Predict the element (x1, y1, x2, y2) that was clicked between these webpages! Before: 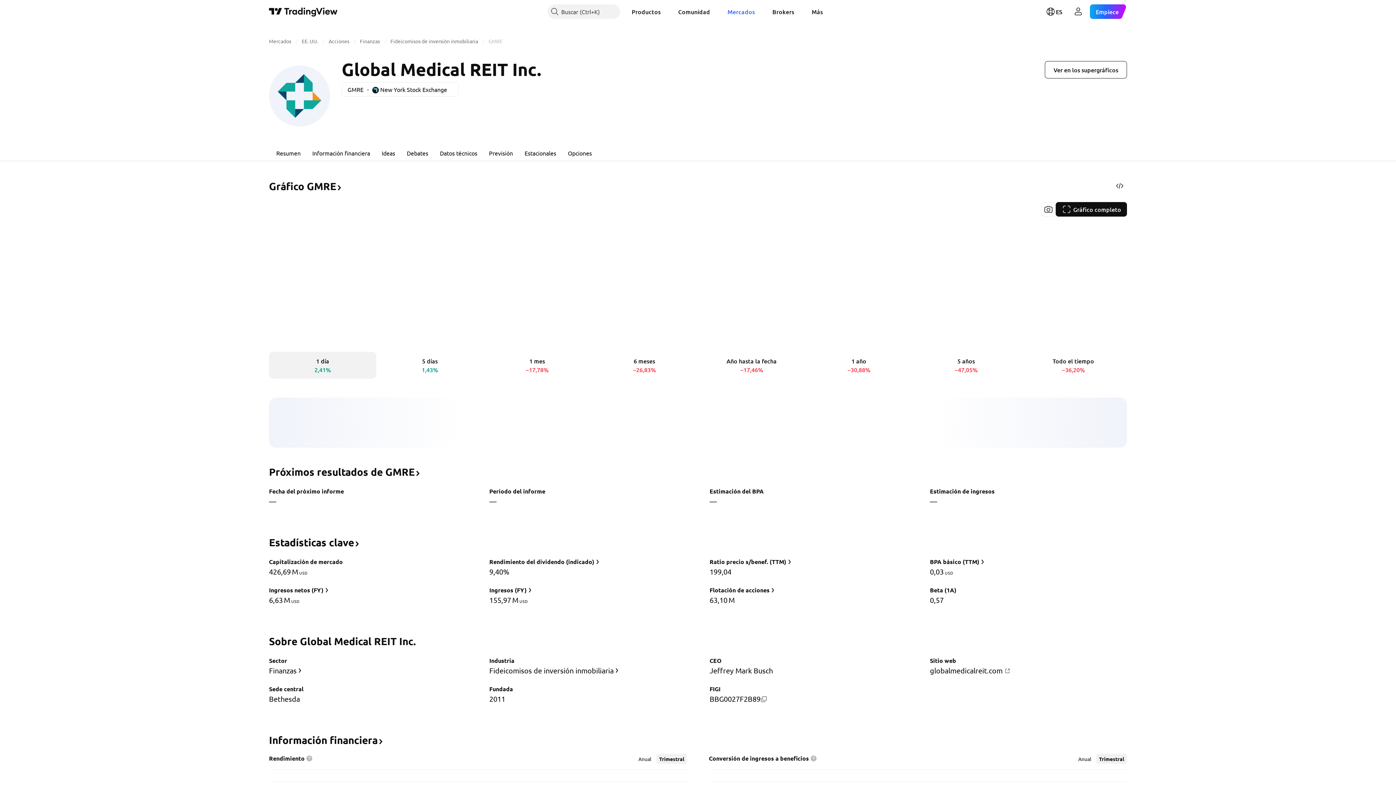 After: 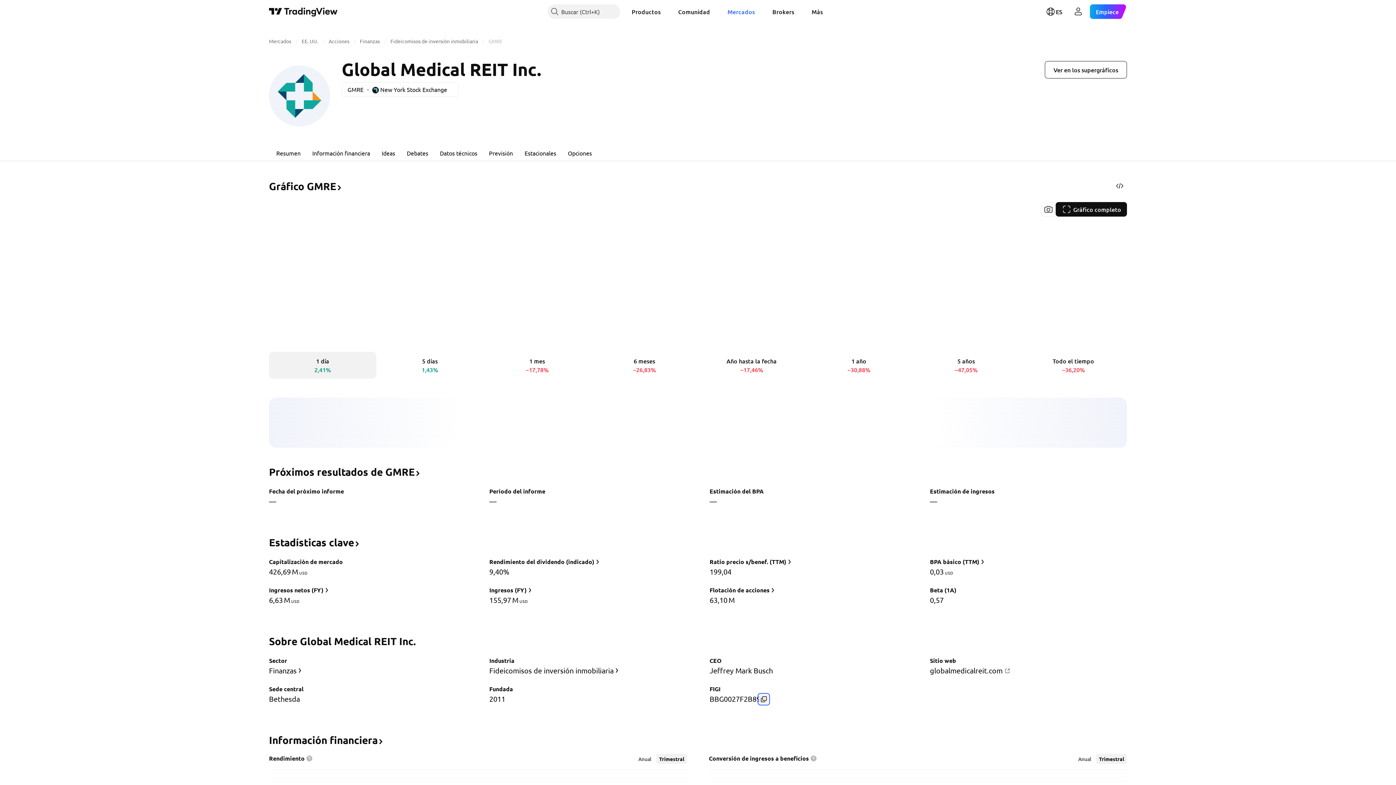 Action: bbox: (760, 696, 767, 702)